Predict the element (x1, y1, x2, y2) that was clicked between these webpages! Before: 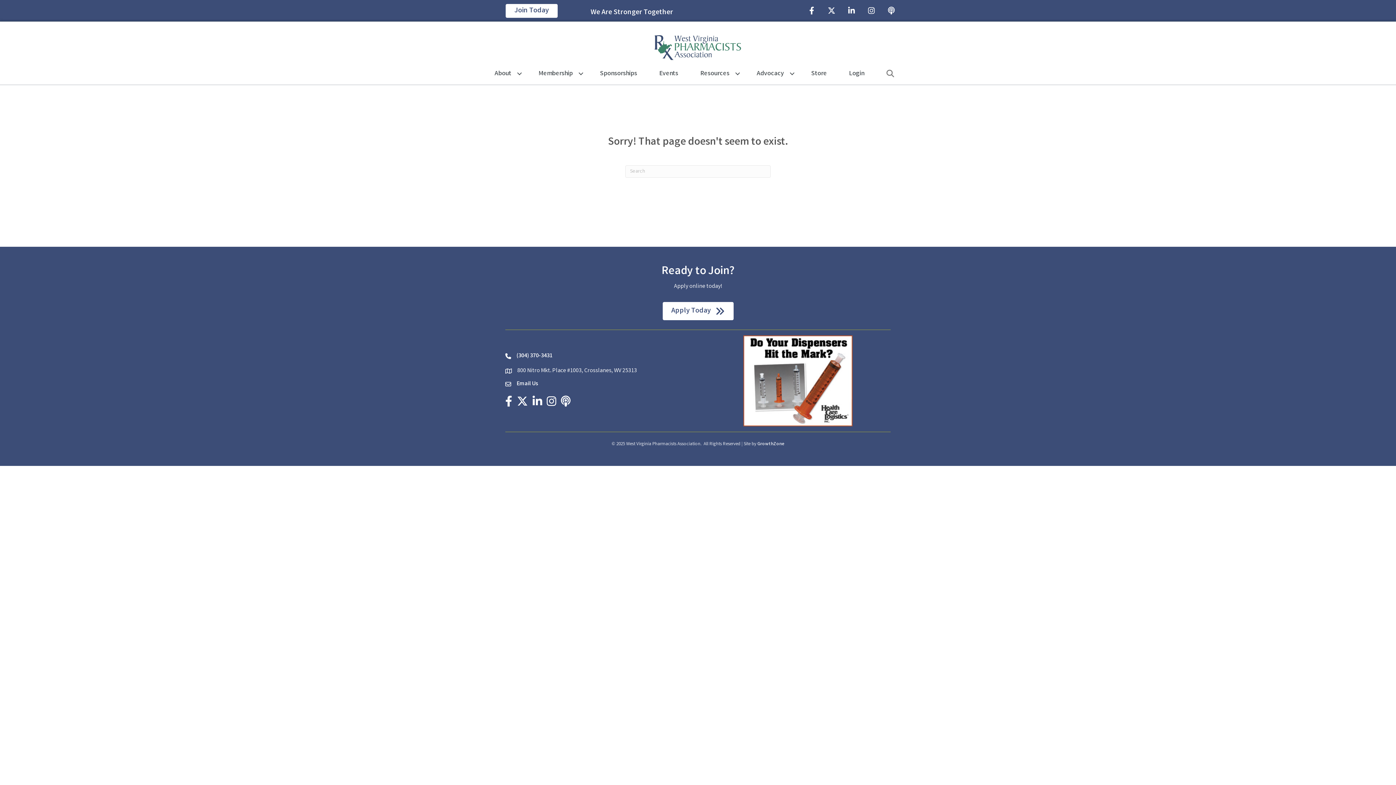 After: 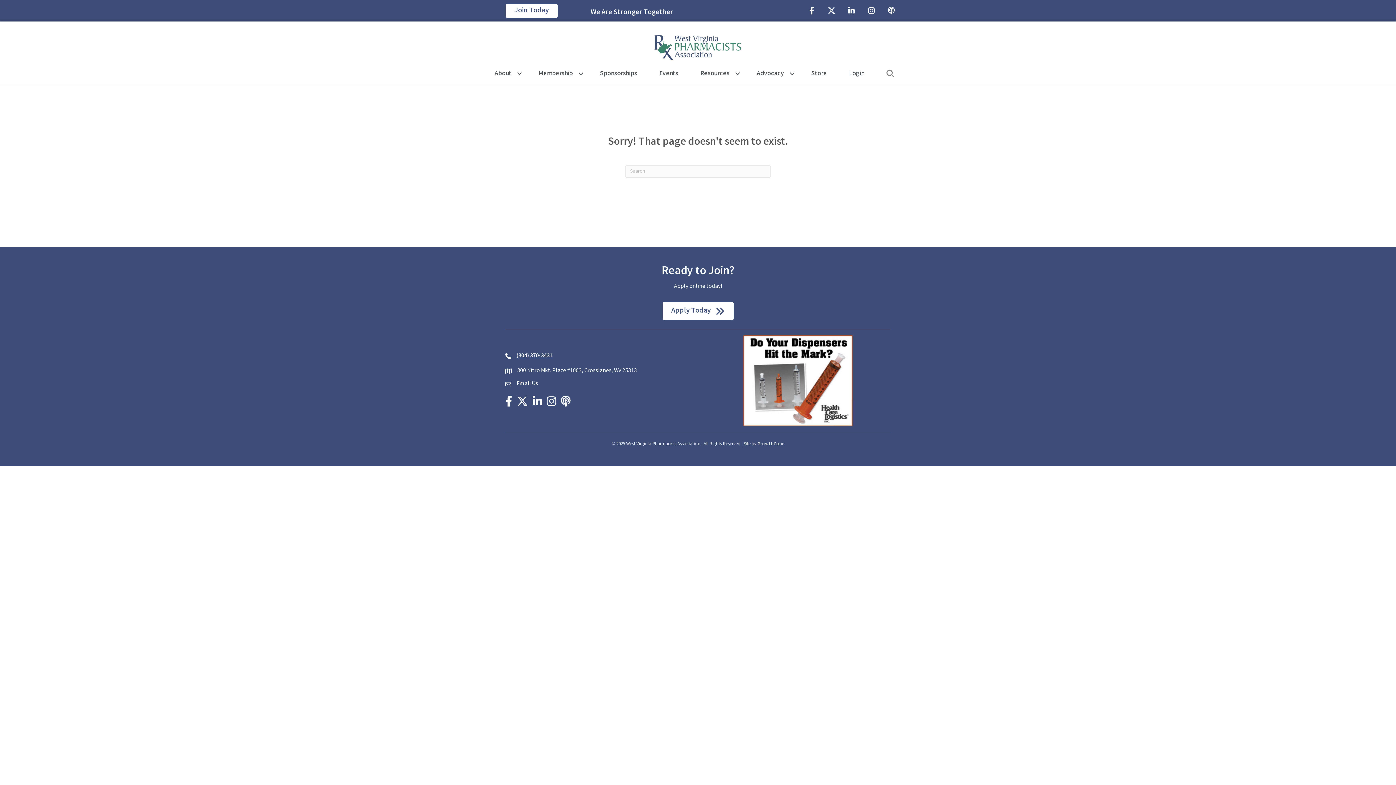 Action: label: (304) 370-3431 bbox: (516, 352, 552, 360)